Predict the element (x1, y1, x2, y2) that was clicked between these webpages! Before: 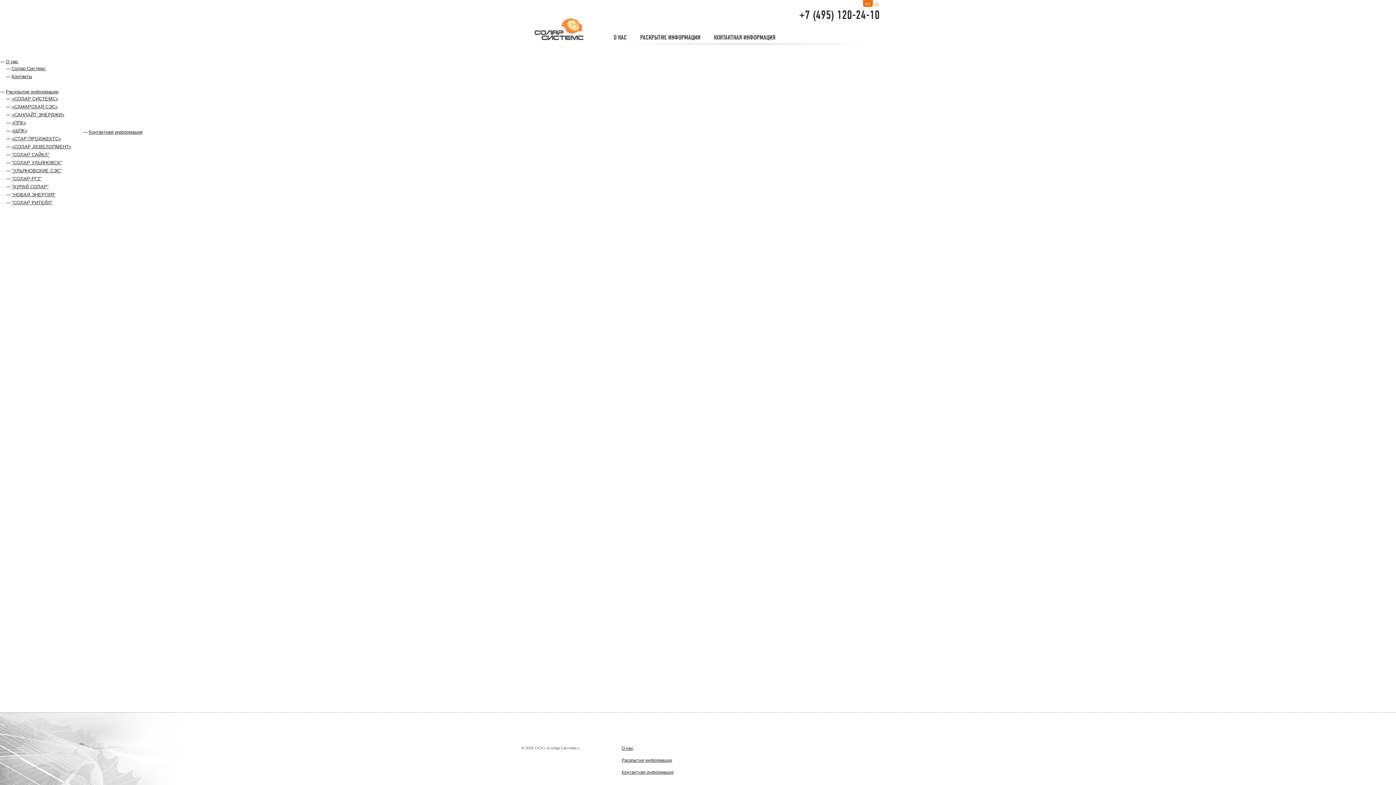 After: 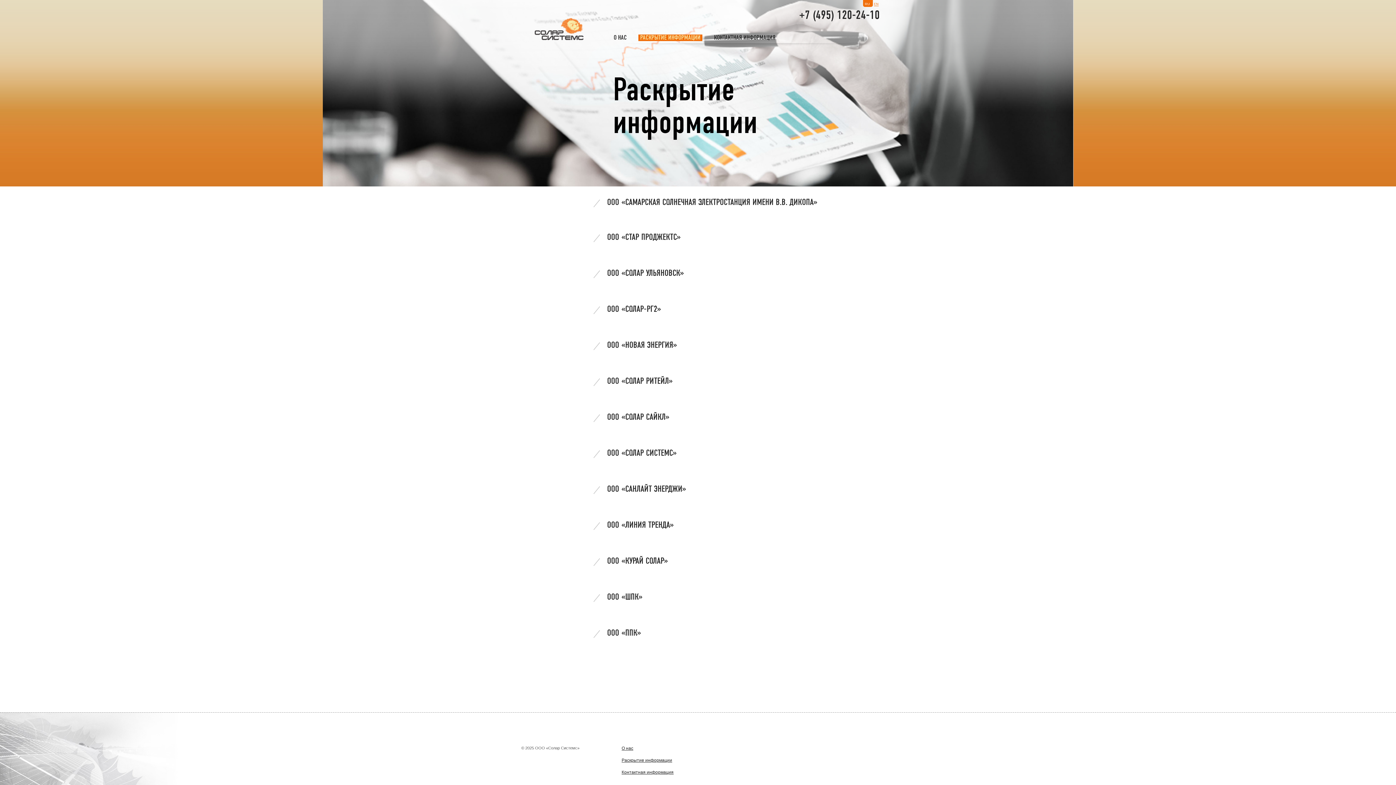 Action: bbox: (596, 46, 636, 52) label: "НОВАЯ ЭНЕРГИЯ"